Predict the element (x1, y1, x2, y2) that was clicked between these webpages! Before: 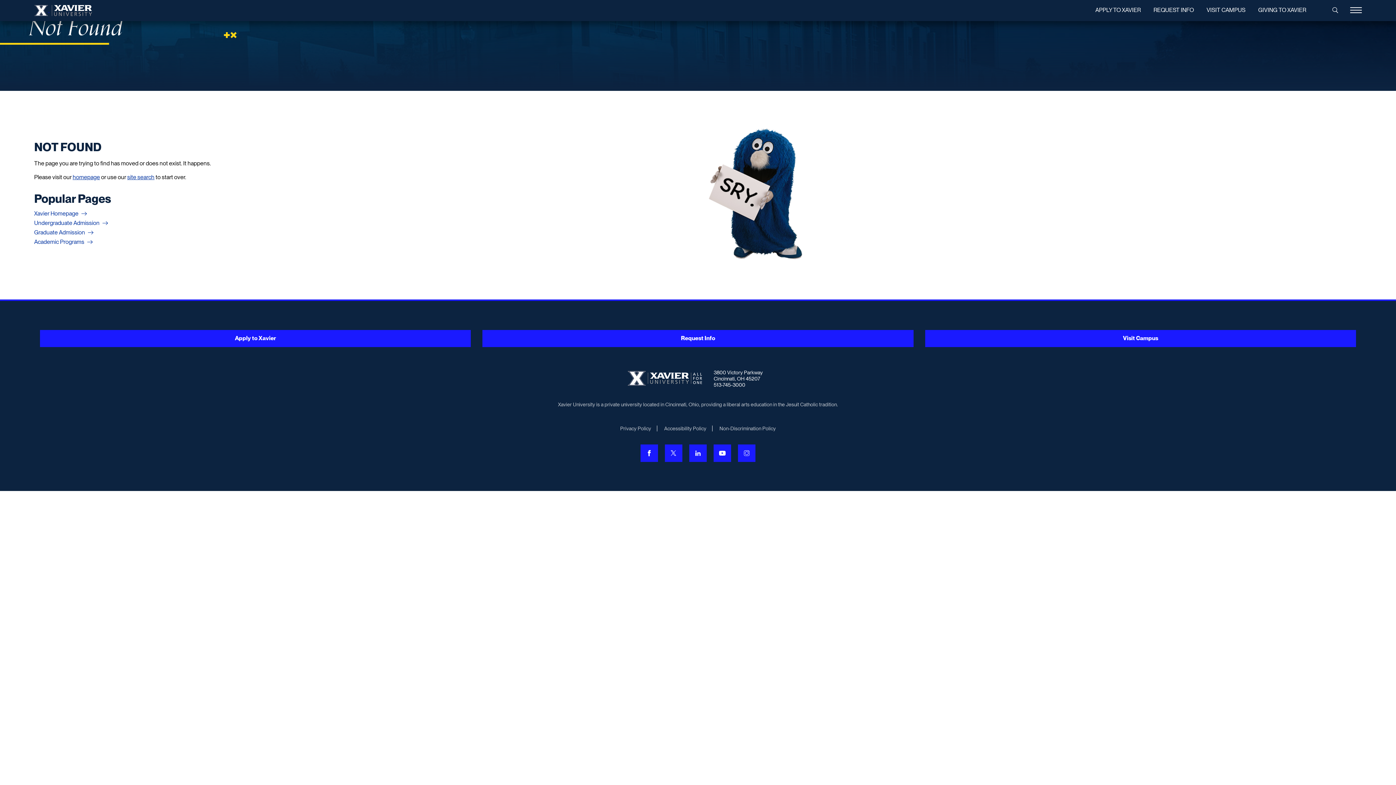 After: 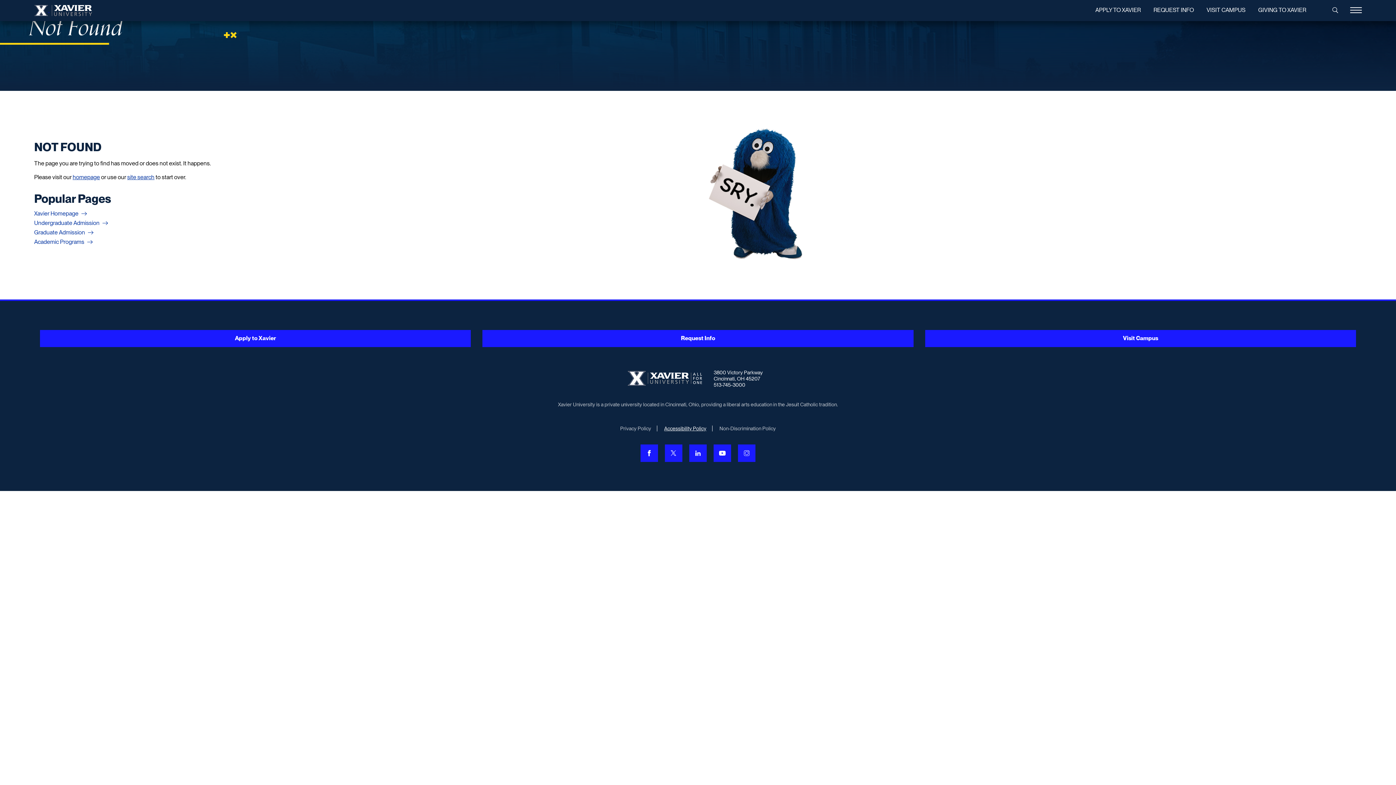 Action: bbox: (658, 425, 712, 431) label: Accessibility Policy